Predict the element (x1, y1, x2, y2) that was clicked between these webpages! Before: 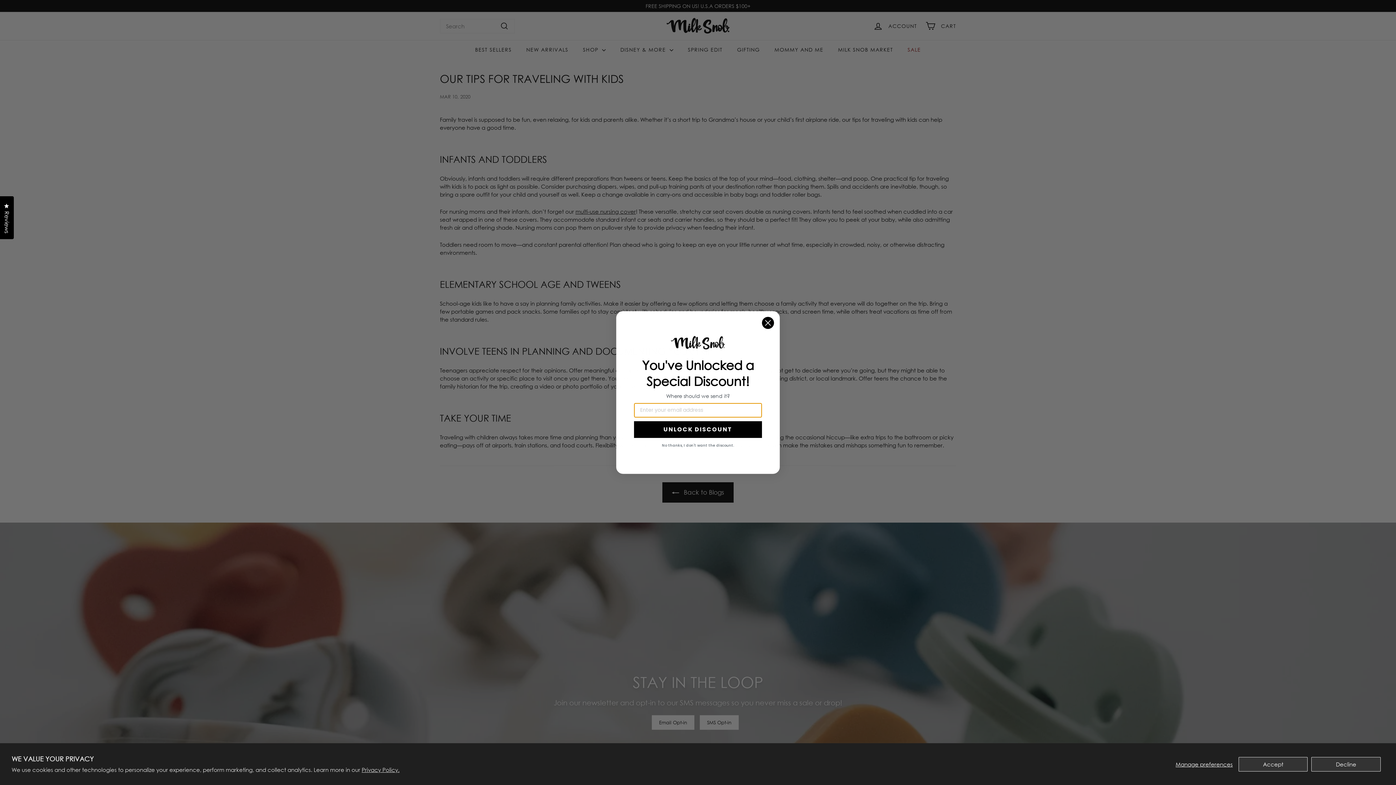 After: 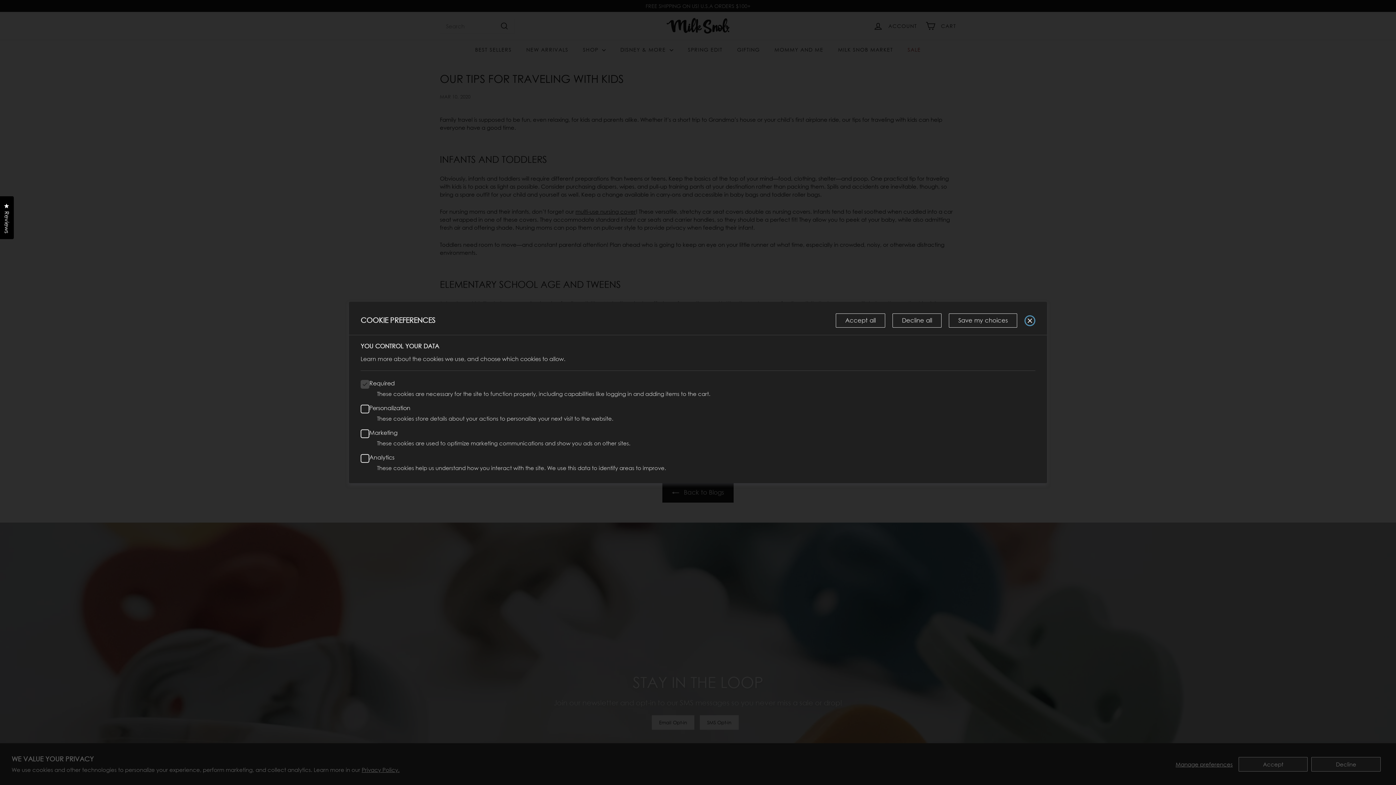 Action: label: Manage preferences bbox: (1173, 757, 1235, 771)